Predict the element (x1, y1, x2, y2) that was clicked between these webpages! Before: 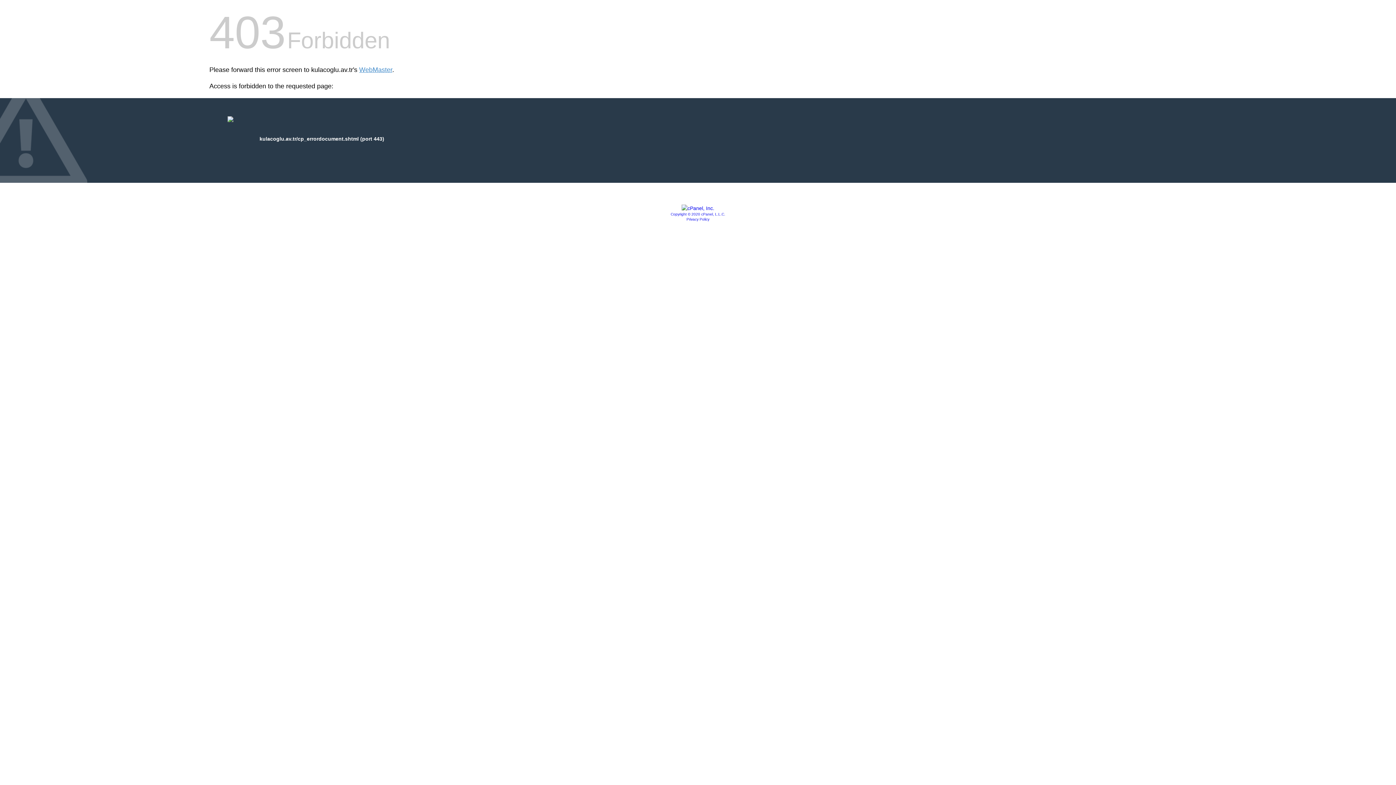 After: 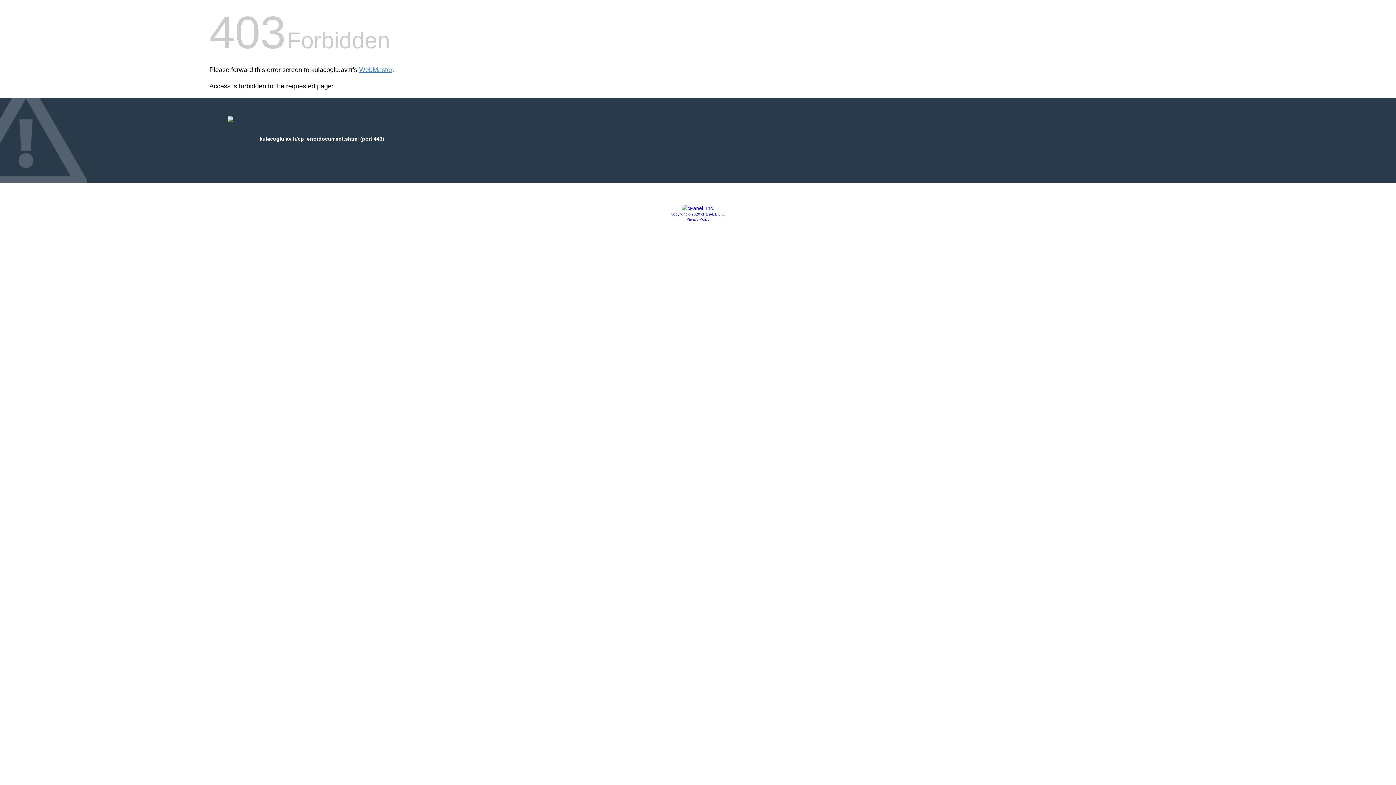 Action: bbox: (681, 205, 714, 211)